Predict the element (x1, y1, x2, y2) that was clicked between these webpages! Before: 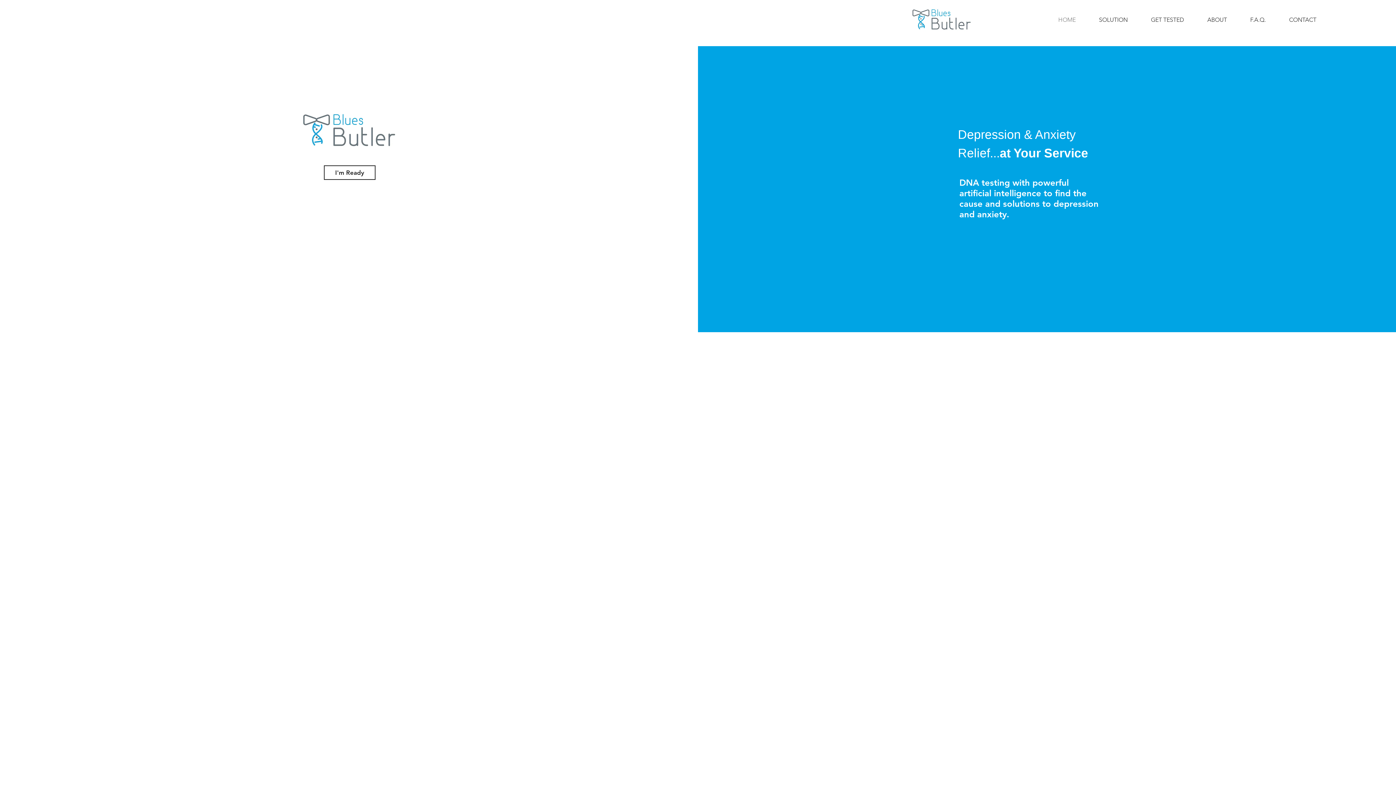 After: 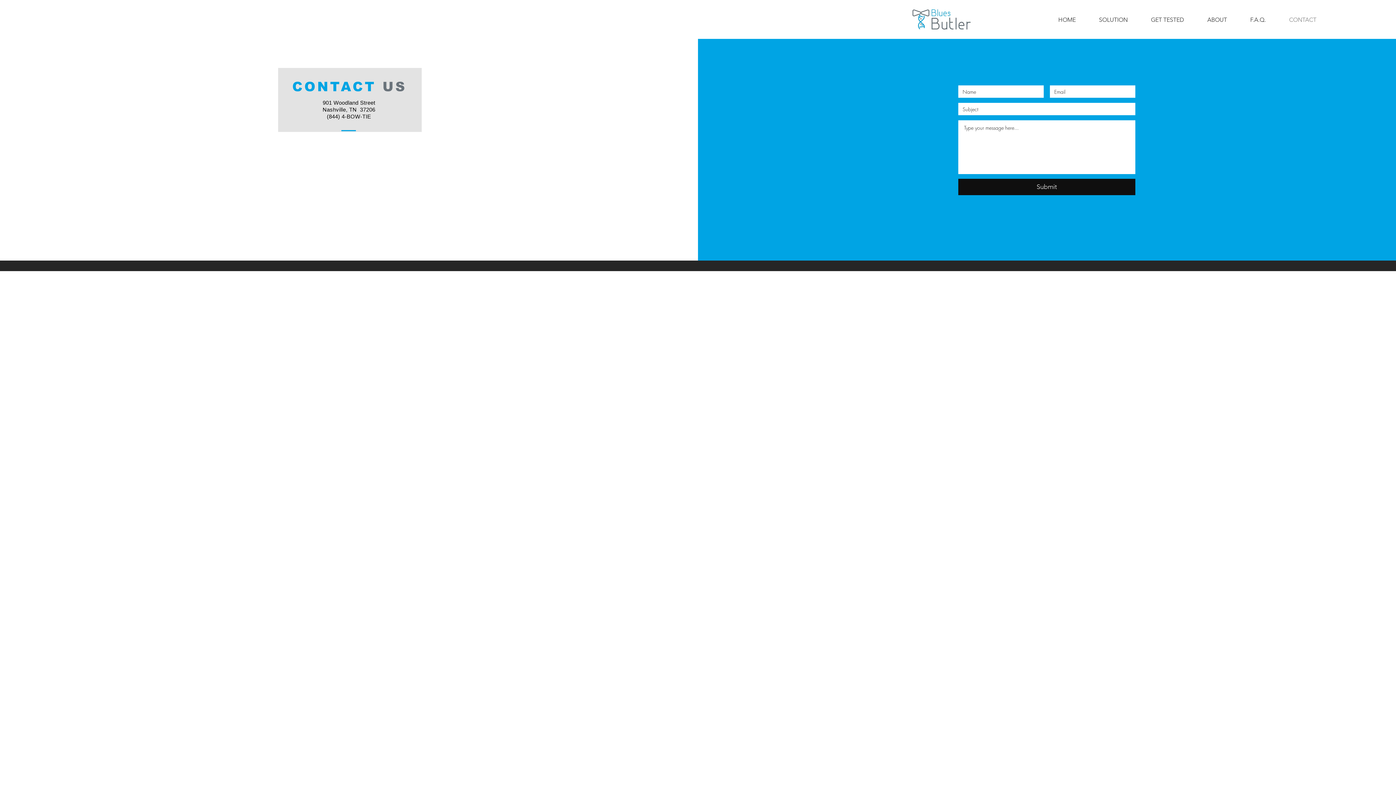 Action: label: CONTACT bbox: (1277, 10, 1328, 29)